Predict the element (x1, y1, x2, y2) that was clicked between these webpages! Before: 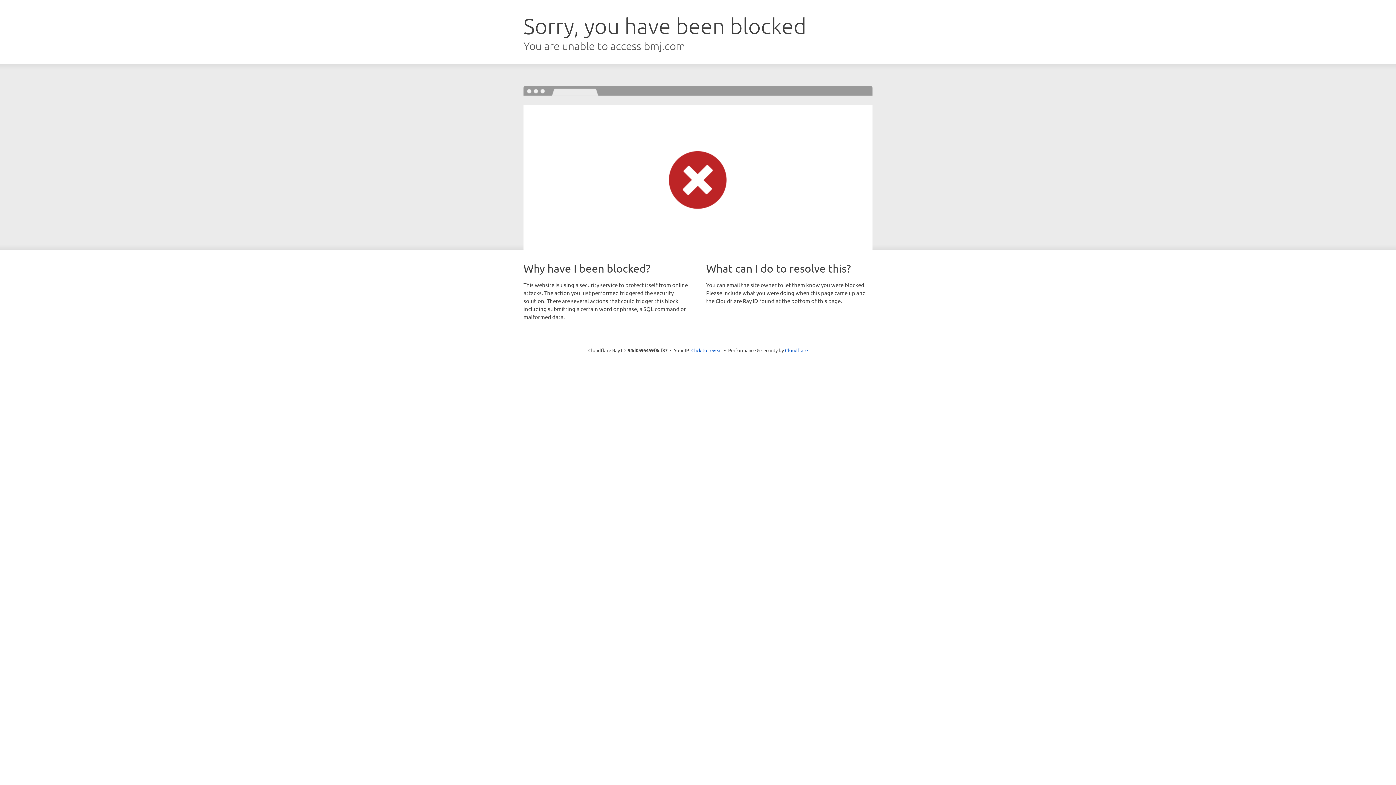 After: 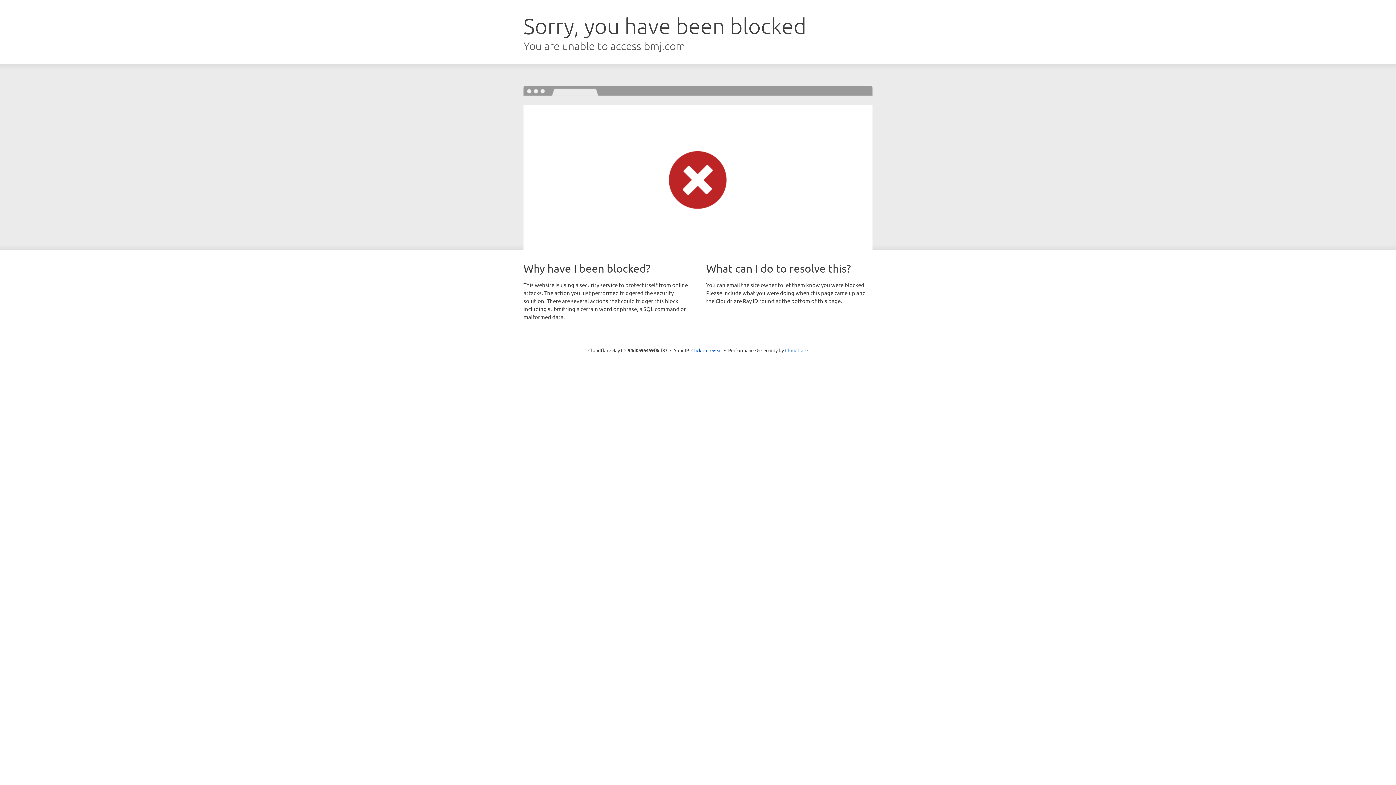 Action: label: Cloudflare bbox: (785, 347, 808, 353)